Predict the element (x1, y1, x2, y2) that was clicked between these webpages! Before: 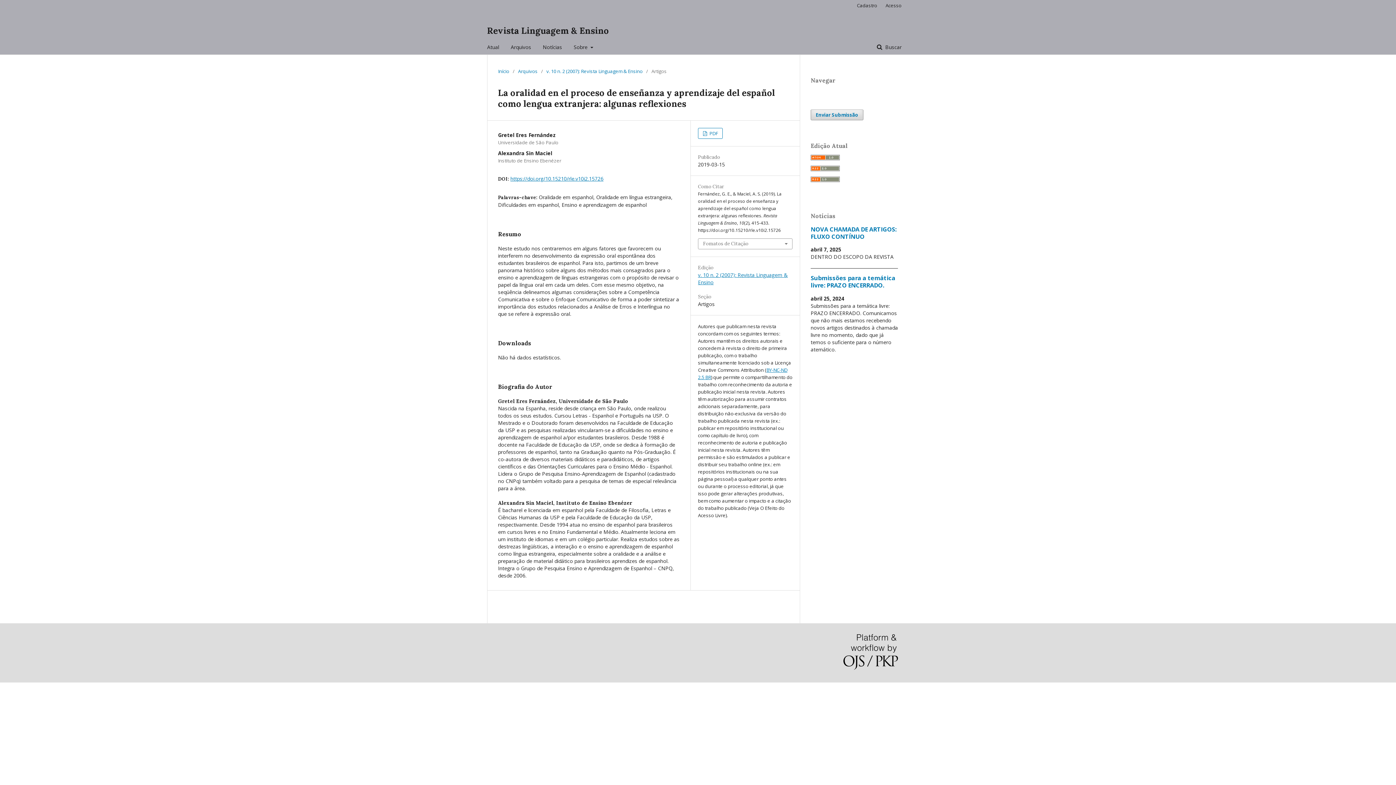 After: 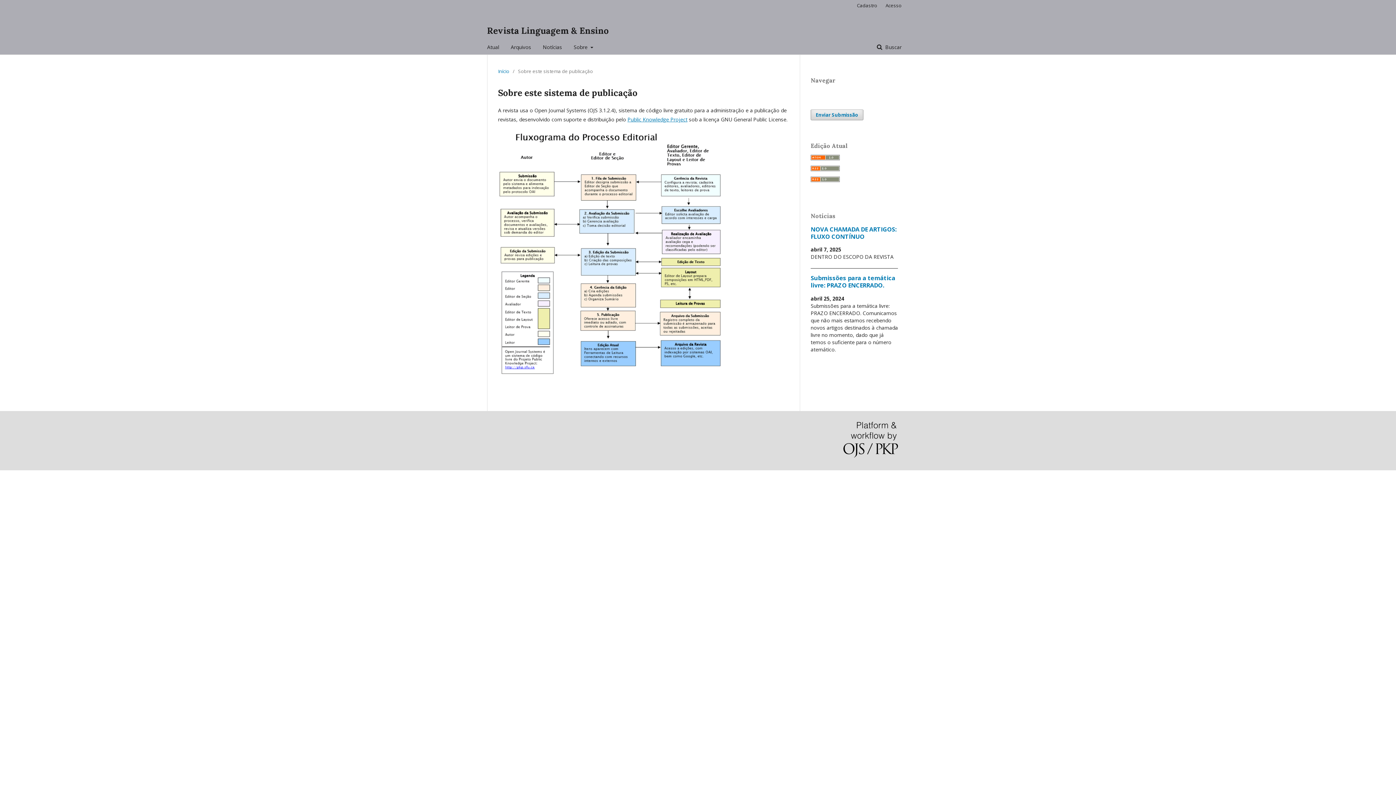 Action: bbox: (843, 634, 898, 671)